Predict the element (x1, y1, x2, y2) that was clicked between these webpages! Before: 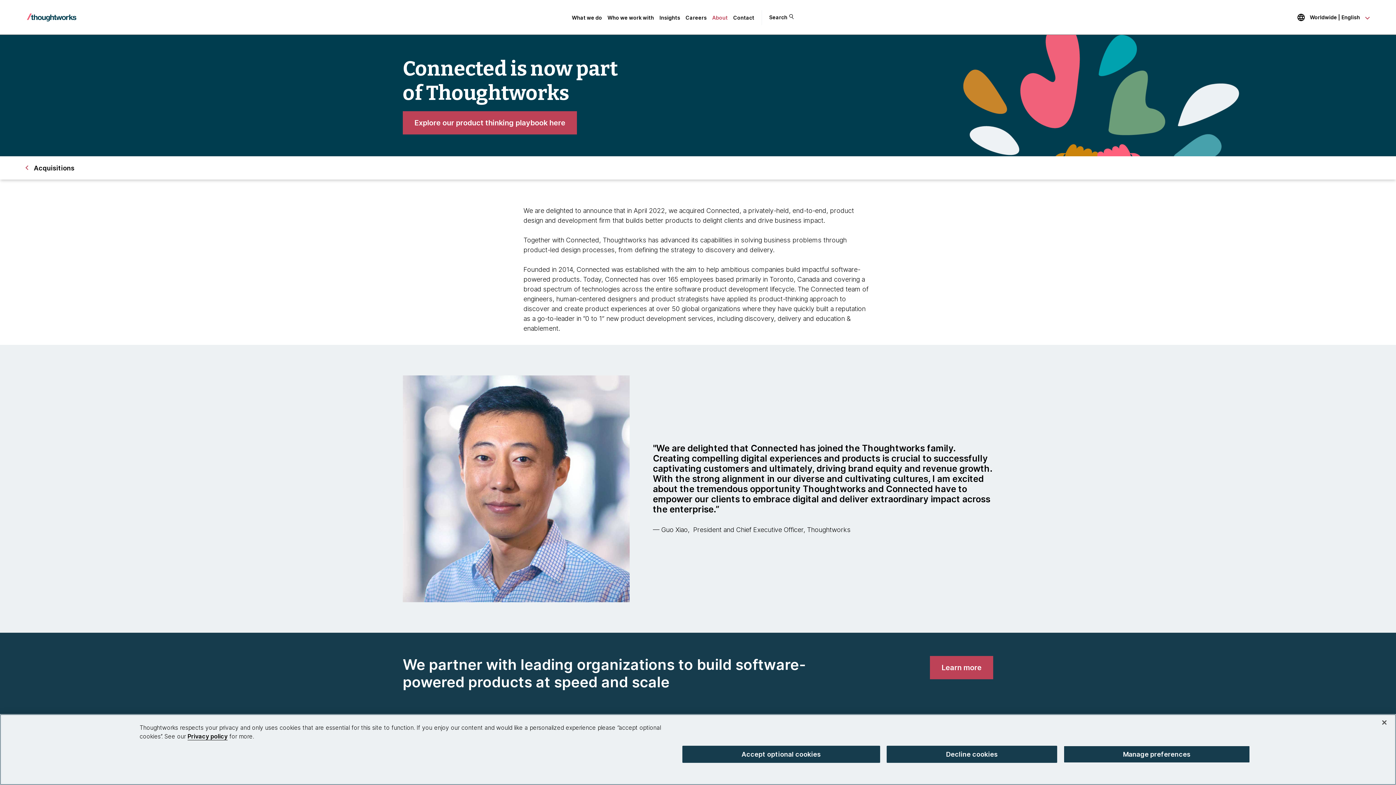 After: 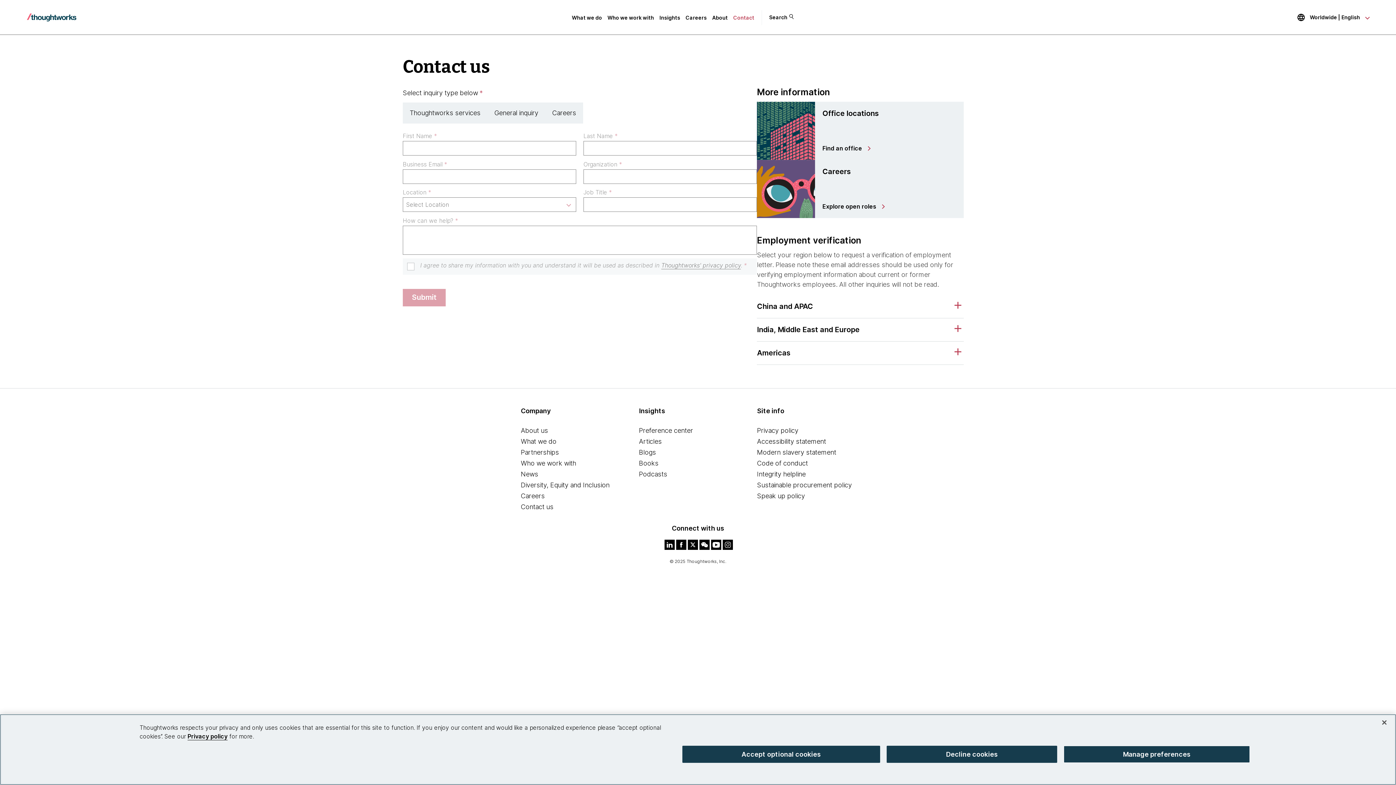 Action: label: Contact bbox: (733, 14, 754, 20)